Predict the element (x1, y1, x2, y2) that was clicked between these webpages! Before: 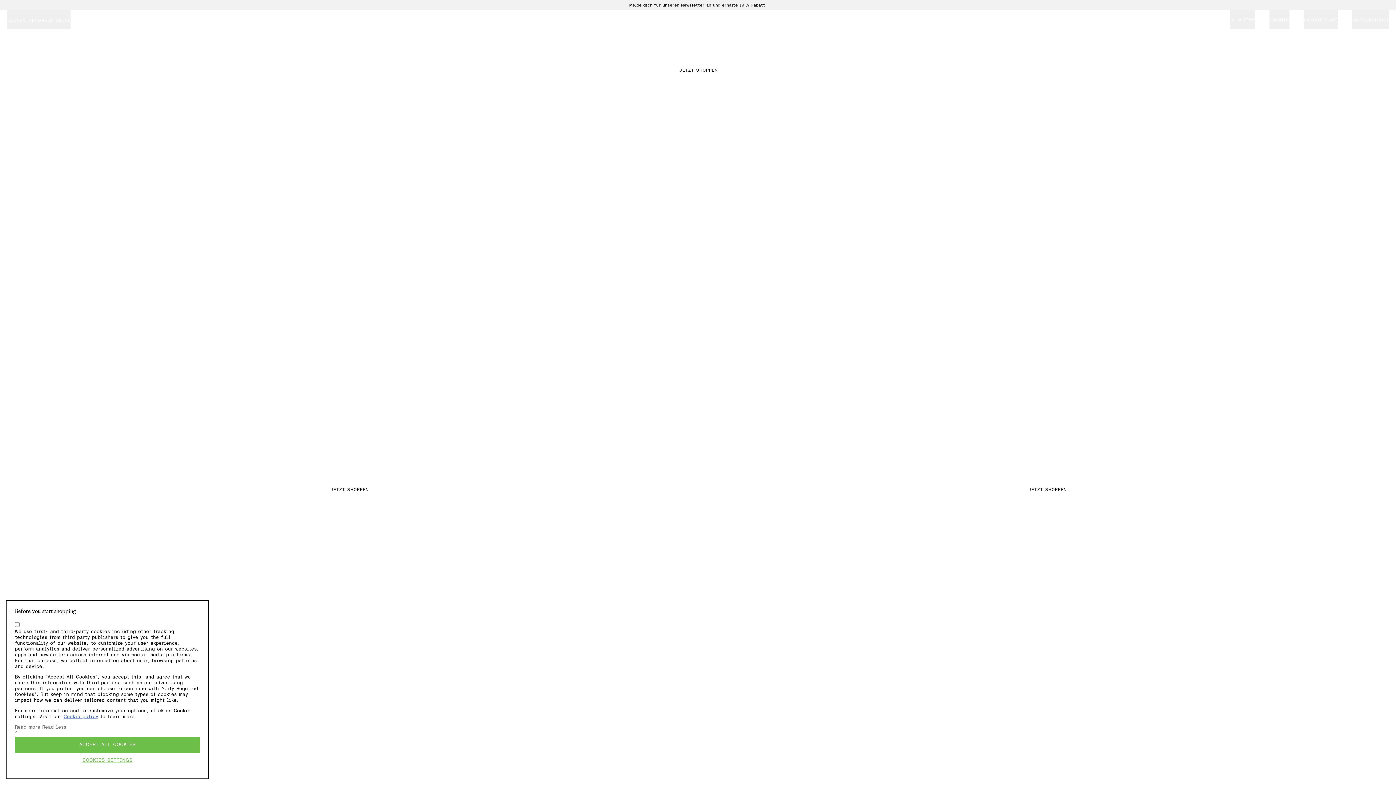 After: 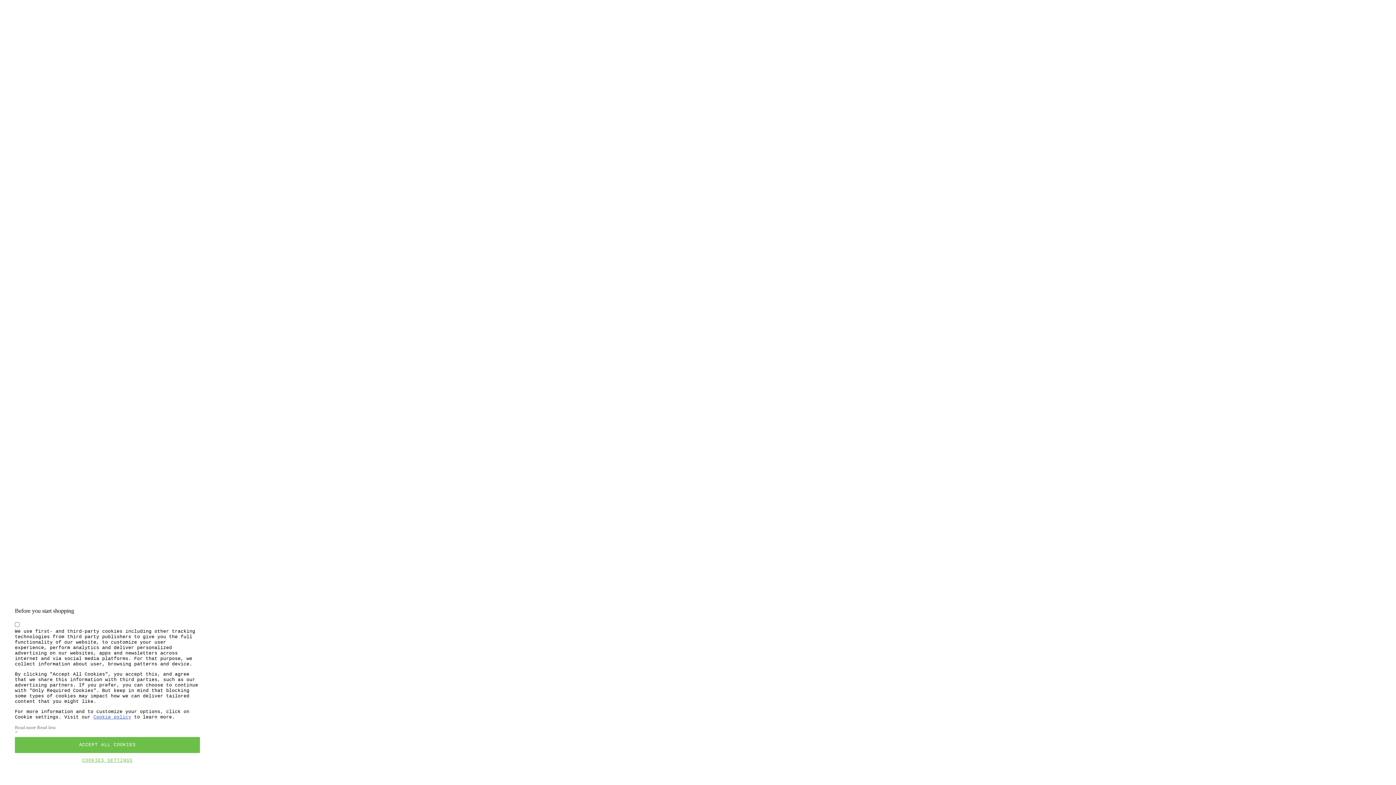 Action: bbox: (319, 482, 378, 496) label: JETZT SHOPPEN